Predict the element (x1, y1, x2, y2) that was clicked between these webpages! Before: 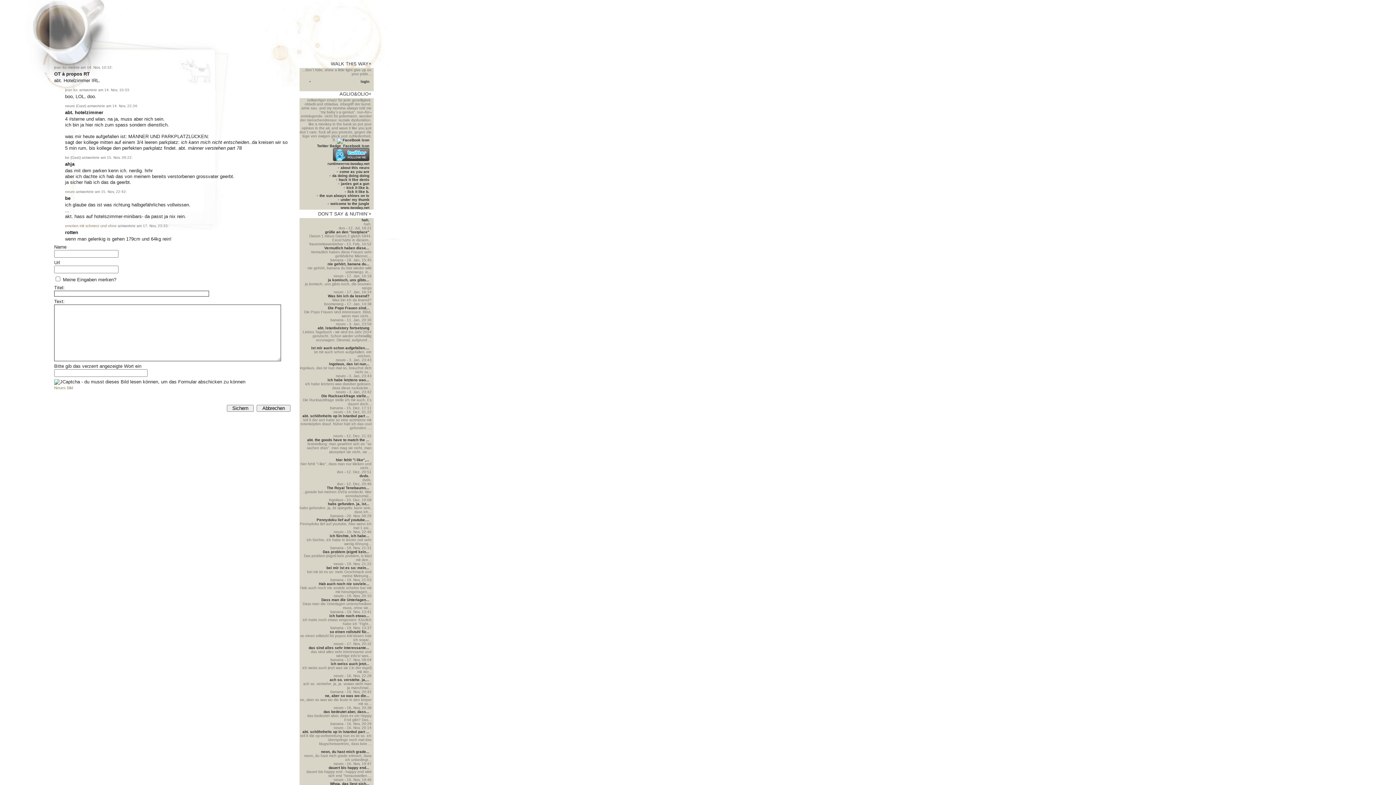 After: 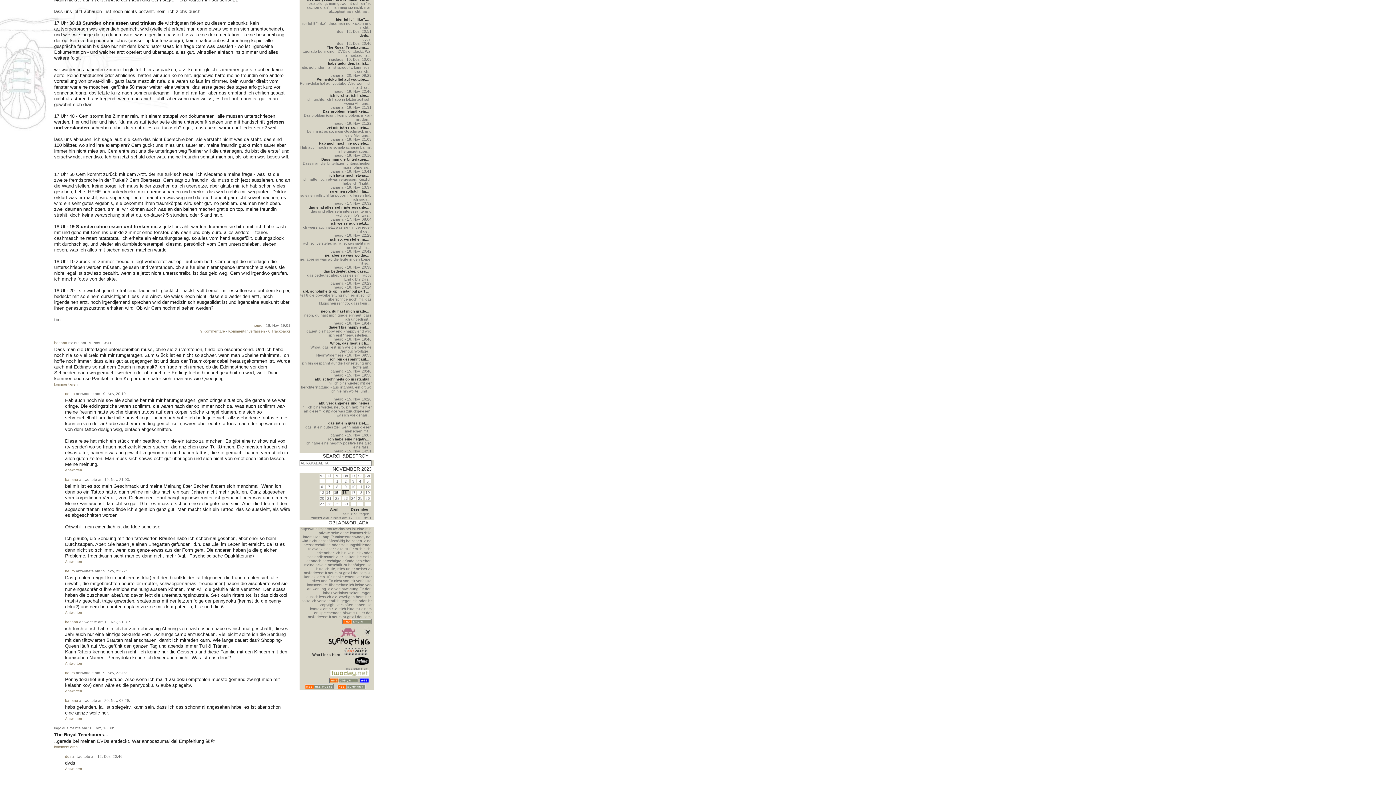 Action: label: Das problem (eigntl kein... bbox: (322, 550, 371, 554)